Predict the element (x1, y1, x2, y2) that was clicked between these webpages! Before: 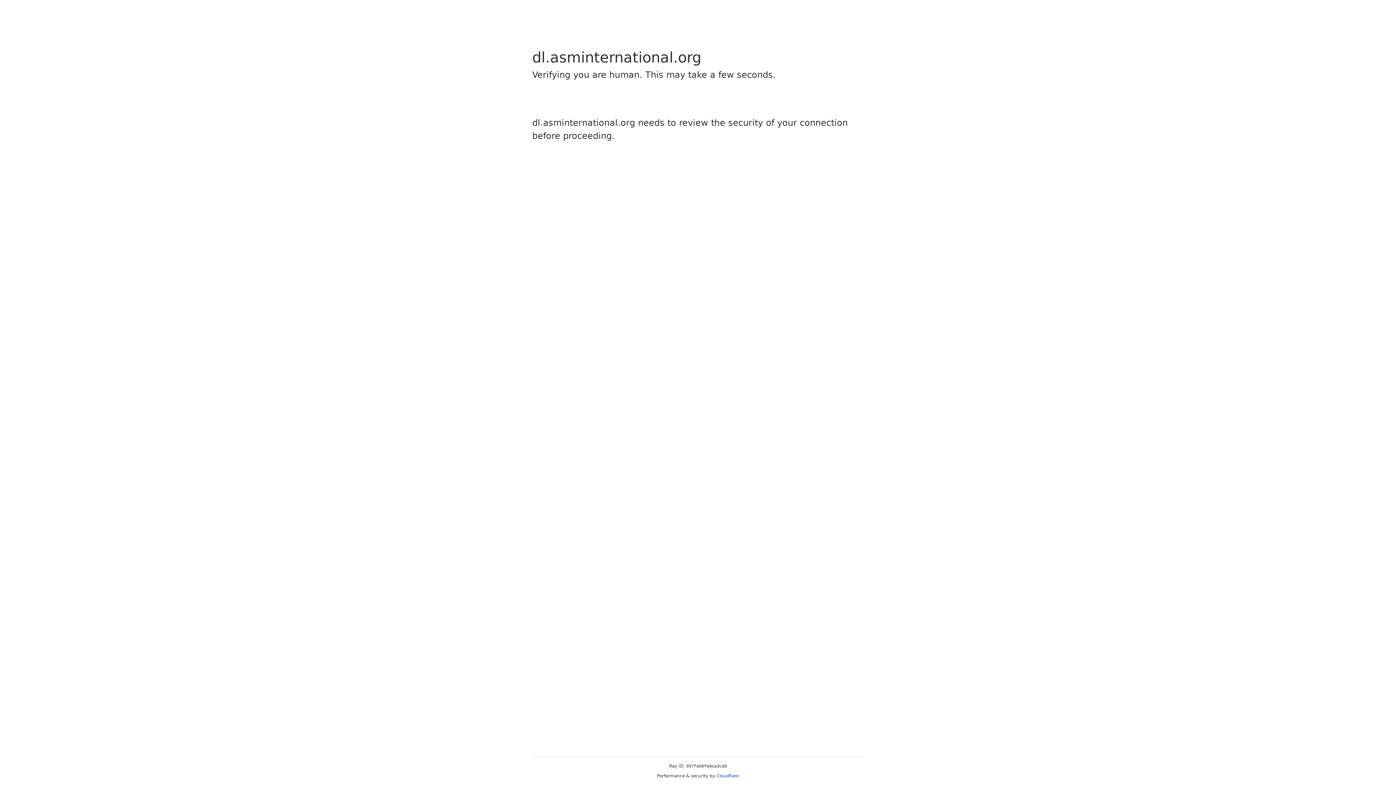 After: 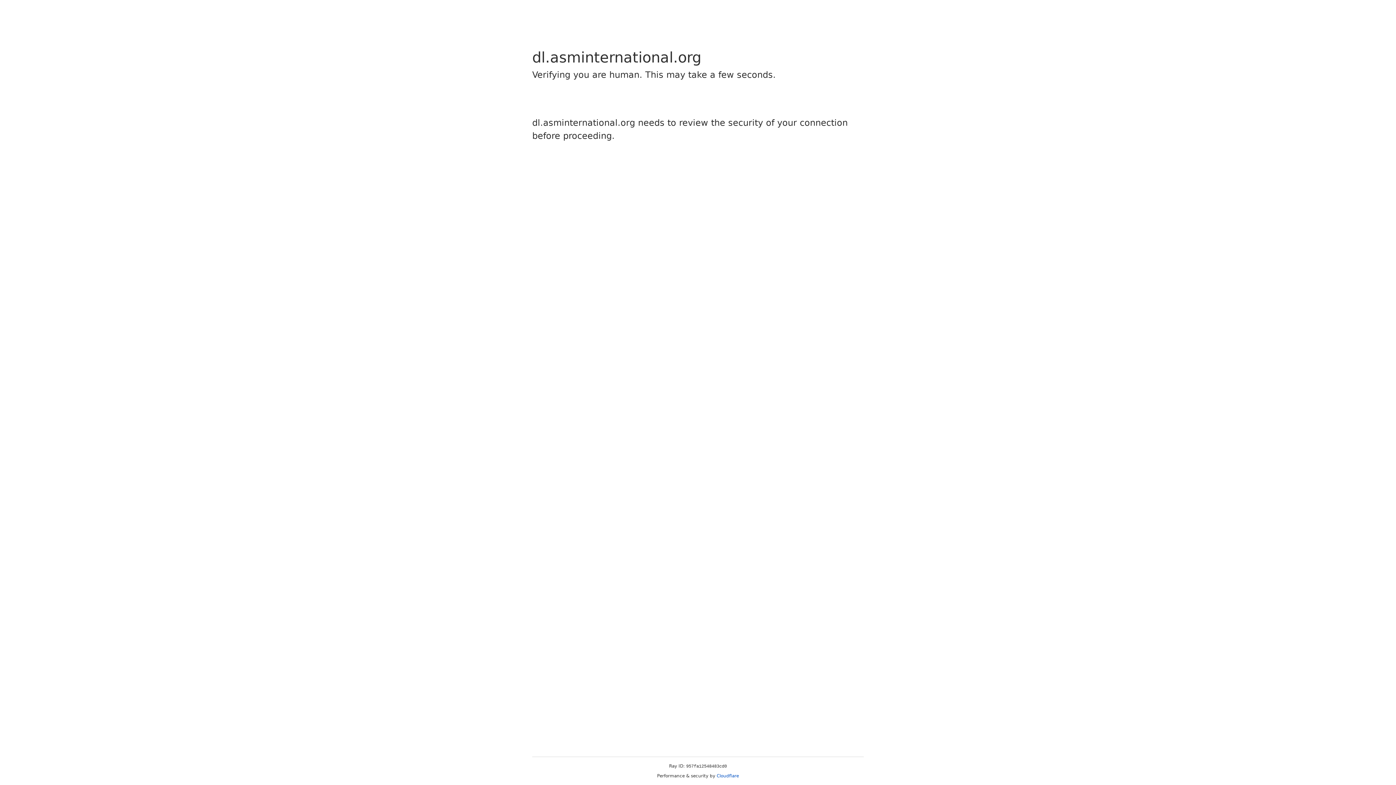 Action: bbox: (716, 773, 739, 778) label: Cloudflare